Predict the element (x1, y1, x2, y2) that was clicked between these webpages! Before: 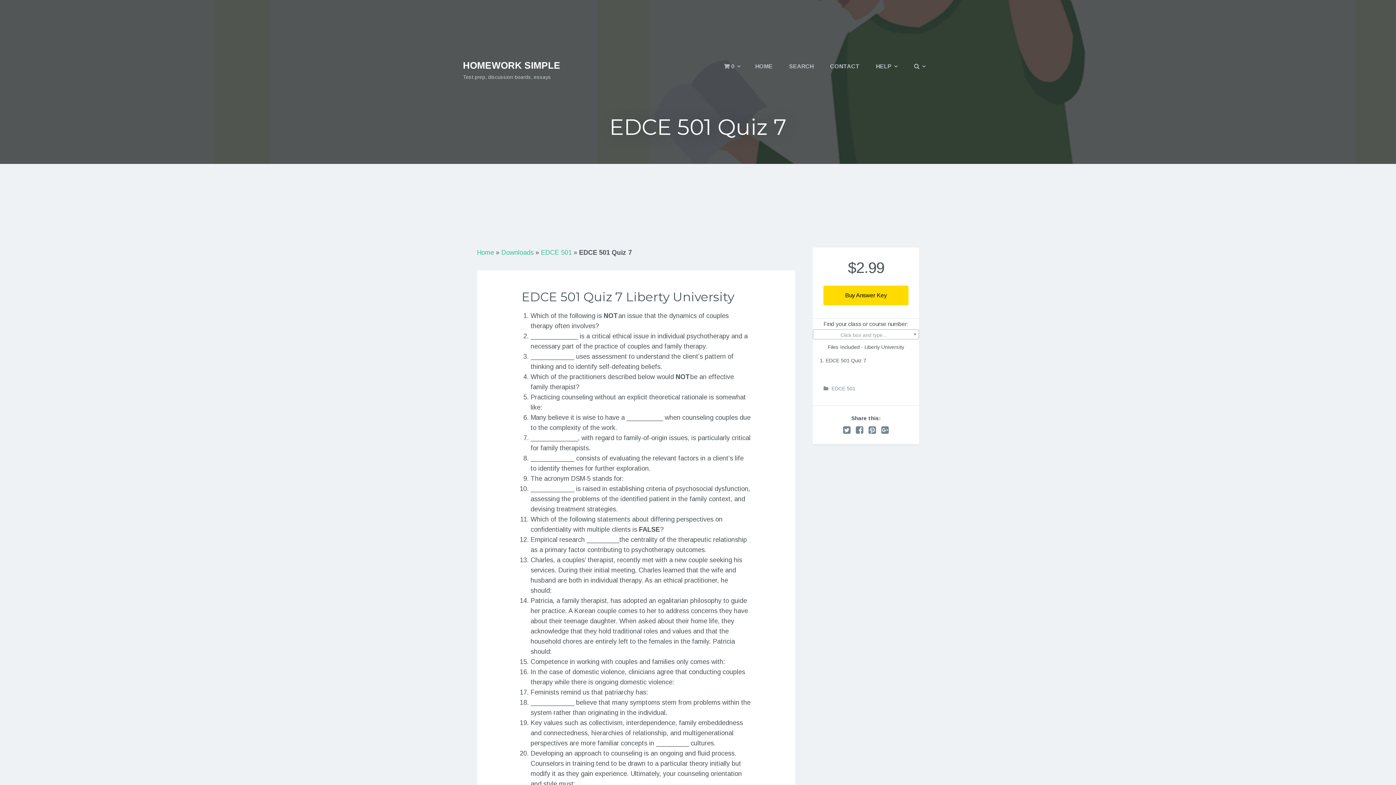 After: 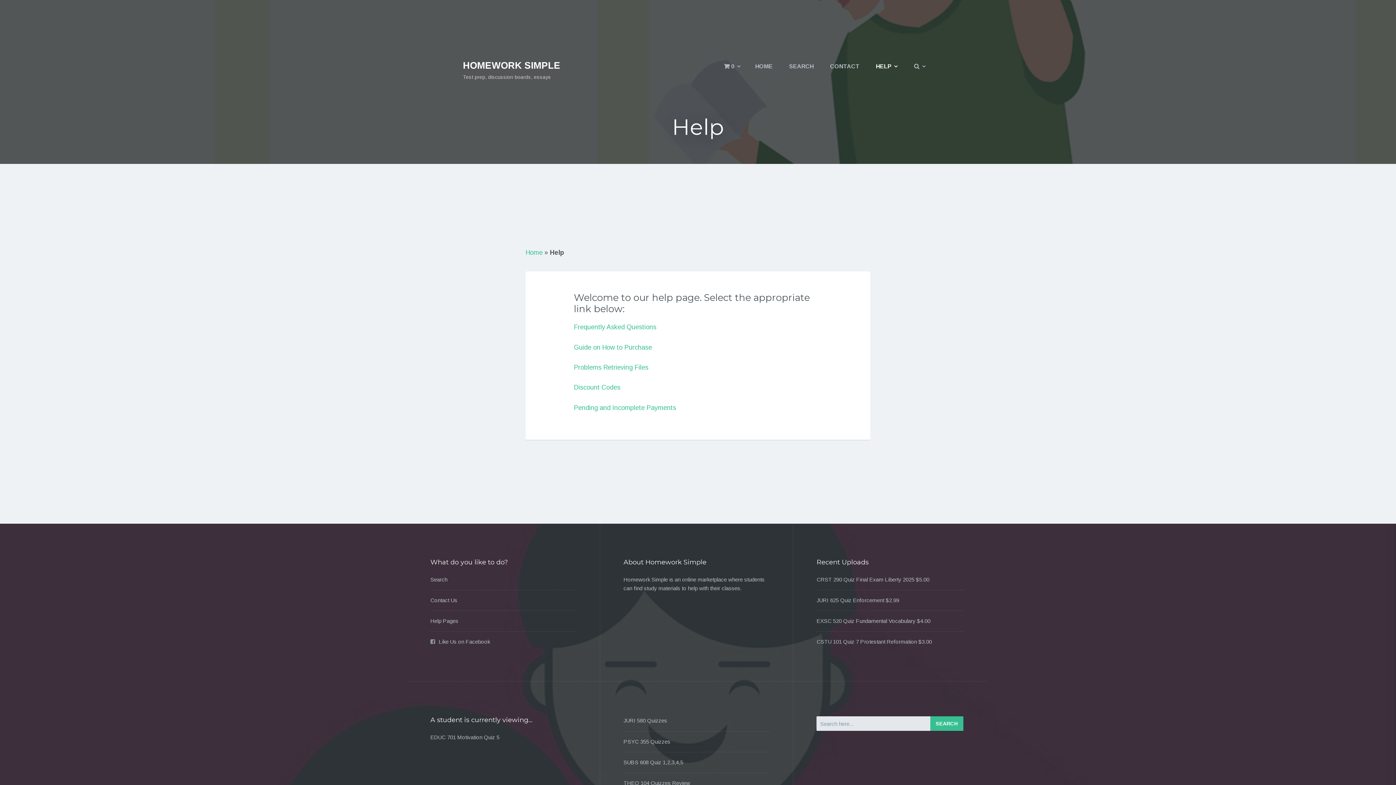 Action: bbox: (868, 56, 905, 76) label: HELP